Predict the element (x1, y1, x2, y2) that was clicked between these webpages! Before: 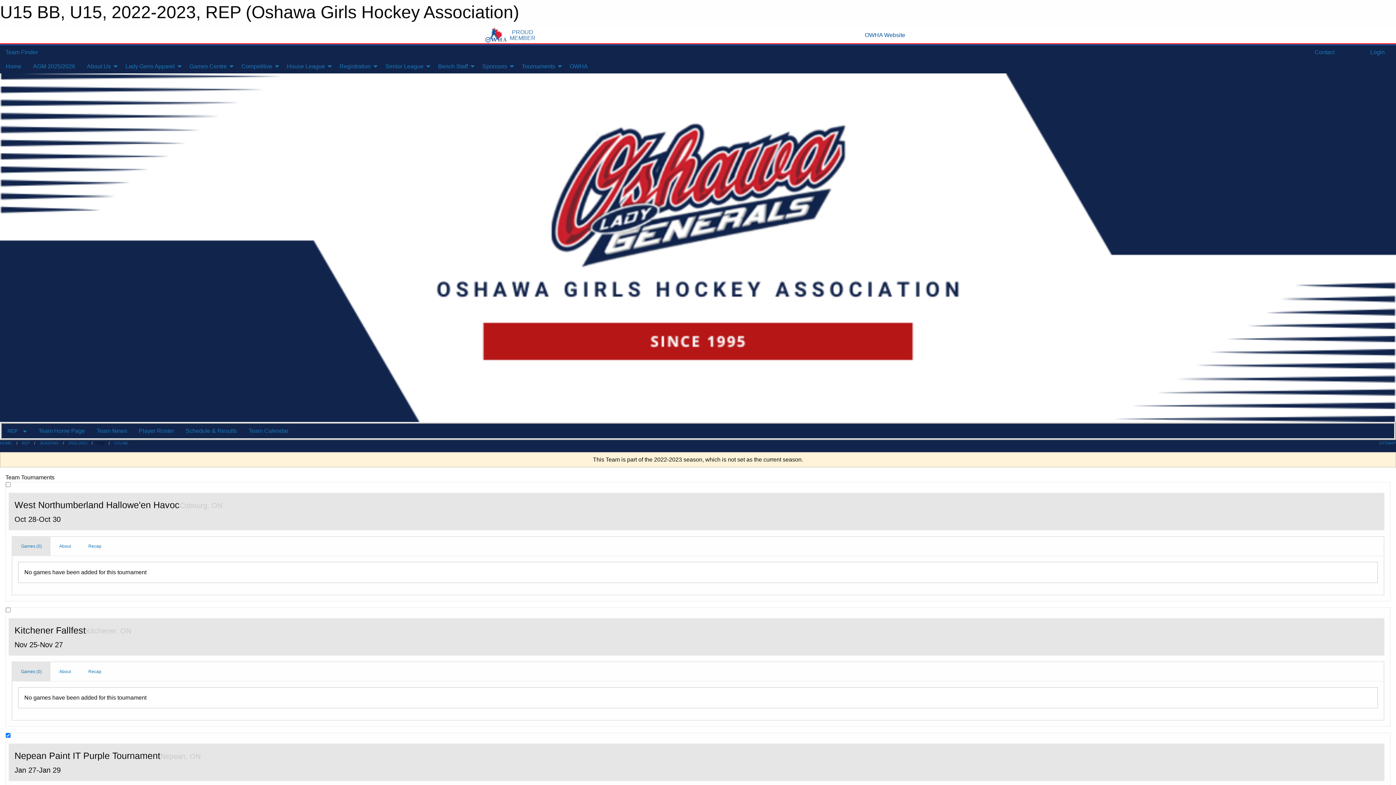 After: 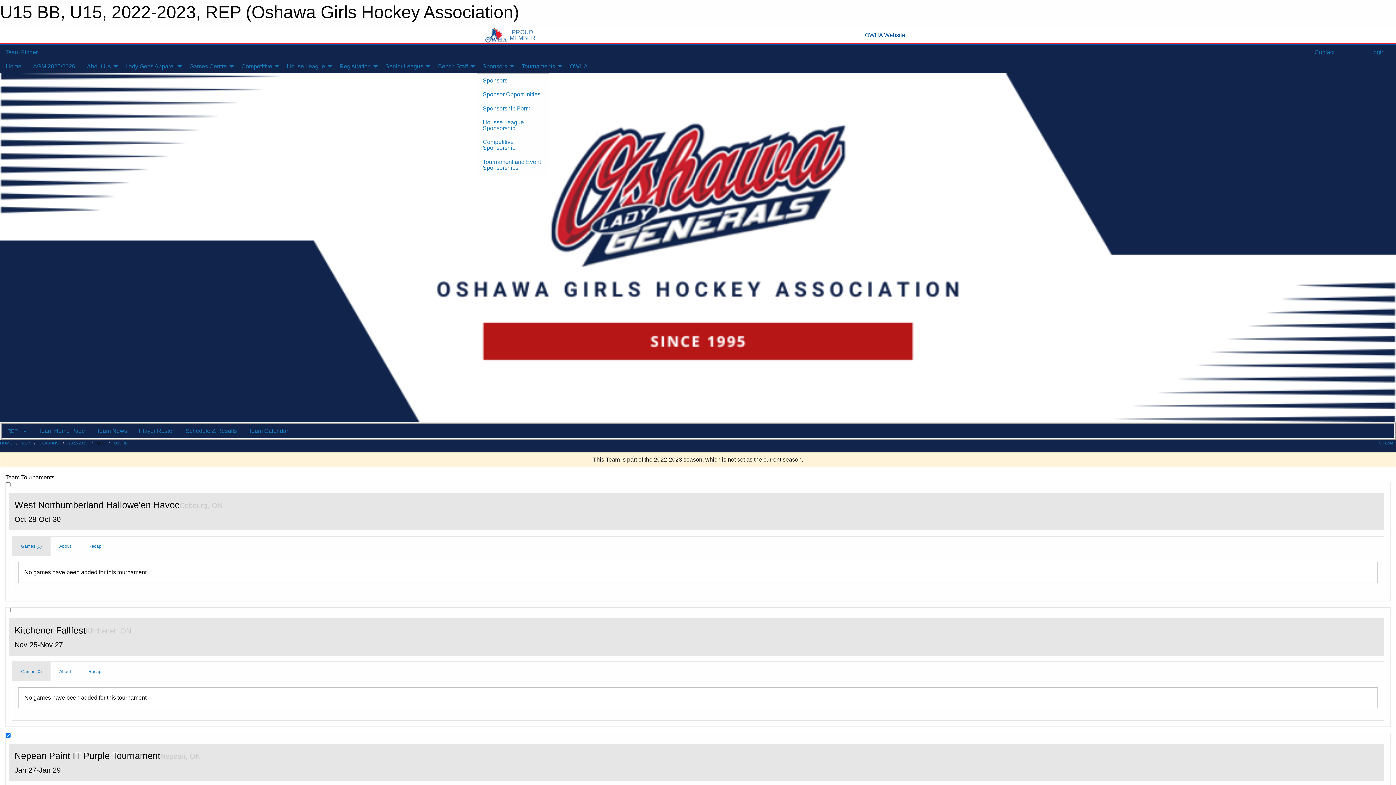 Action: bbox: (476, 59, 516, 73) label: Sponsors